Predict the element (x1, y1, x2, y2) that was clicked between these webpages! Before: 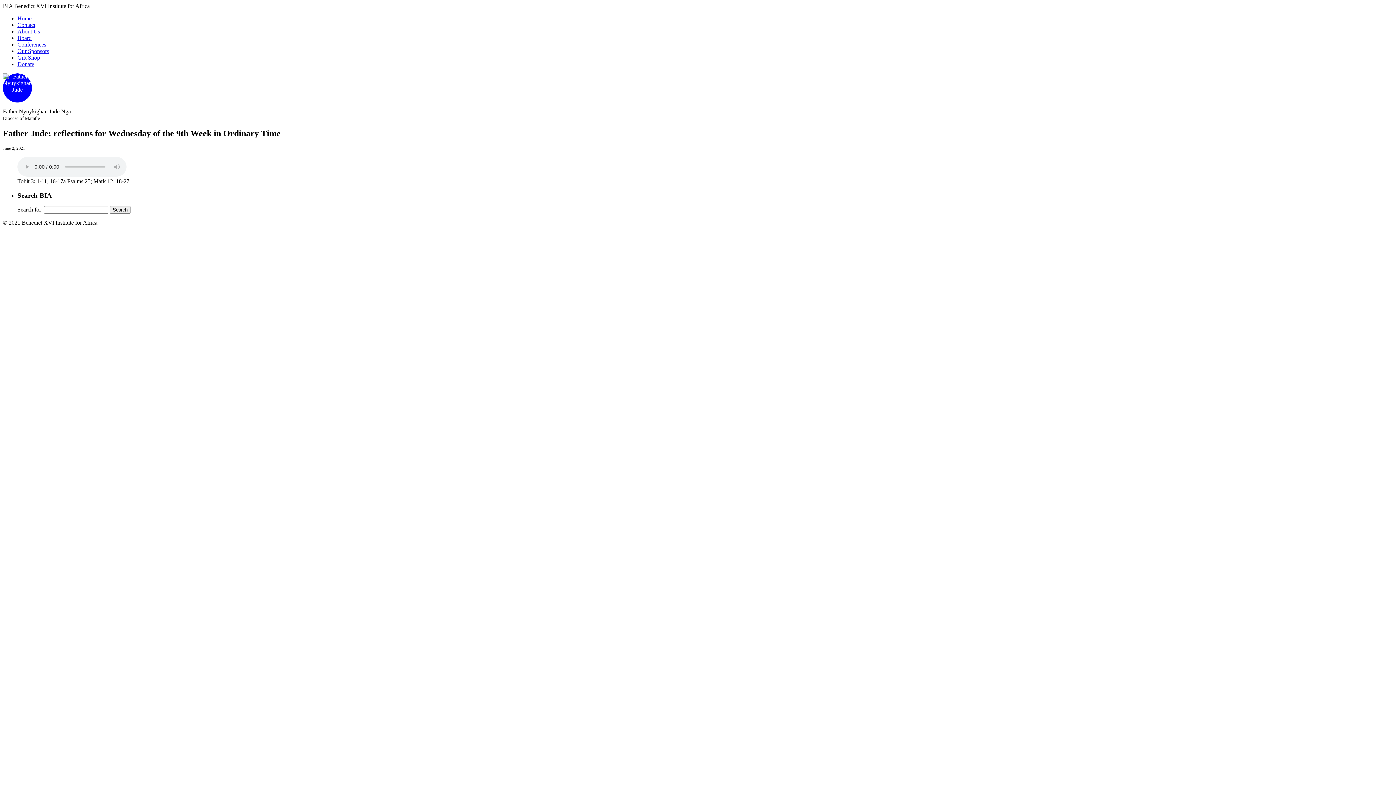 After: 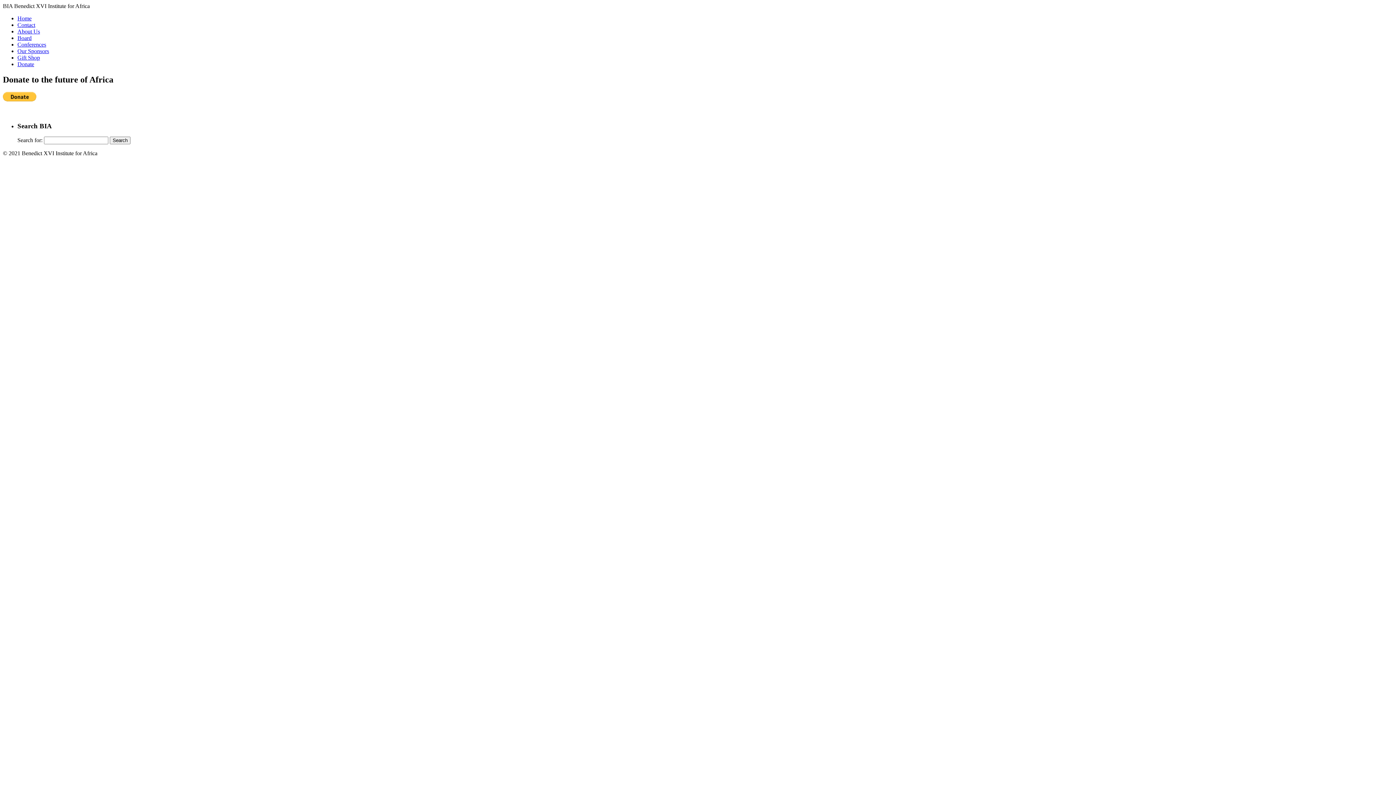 Action: bbox: (17, 61, 34, 67) label: Donate